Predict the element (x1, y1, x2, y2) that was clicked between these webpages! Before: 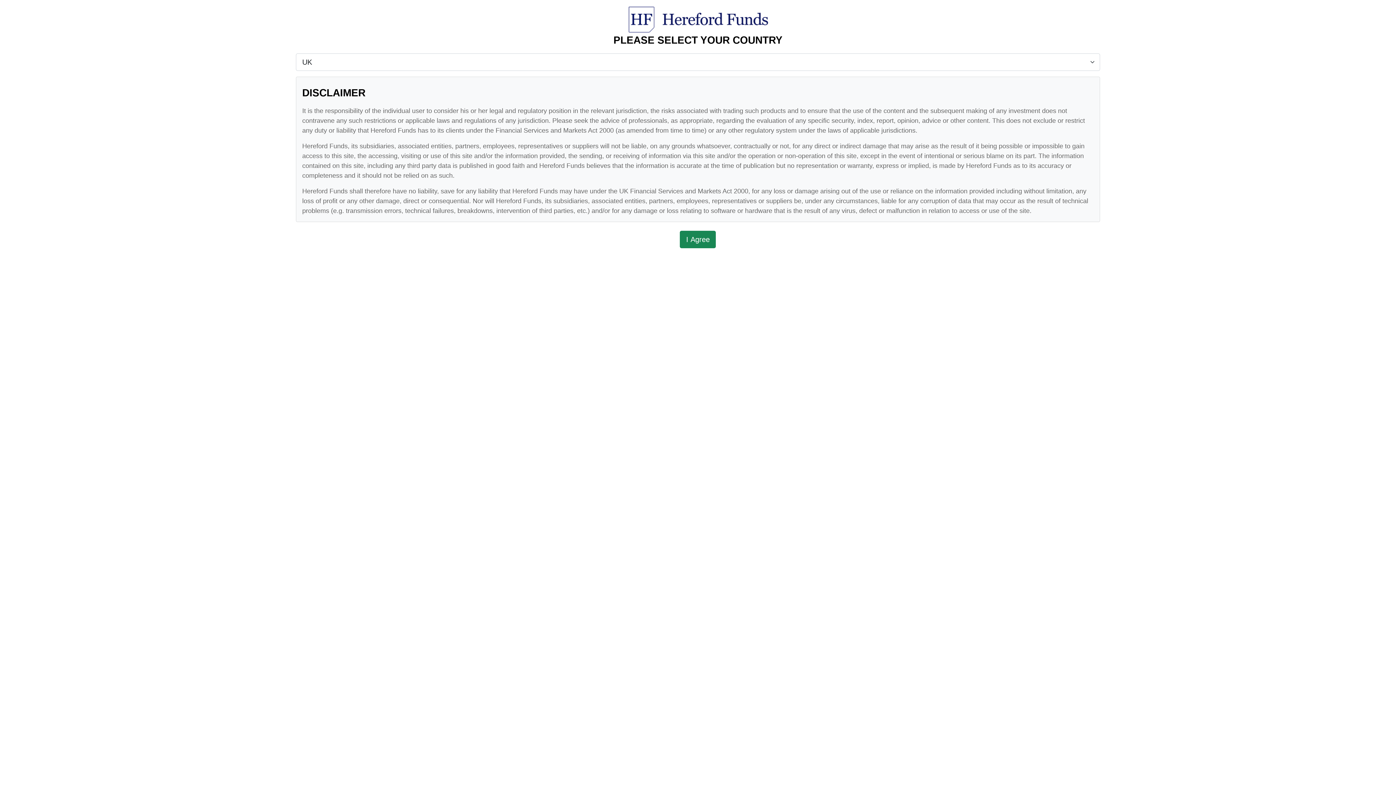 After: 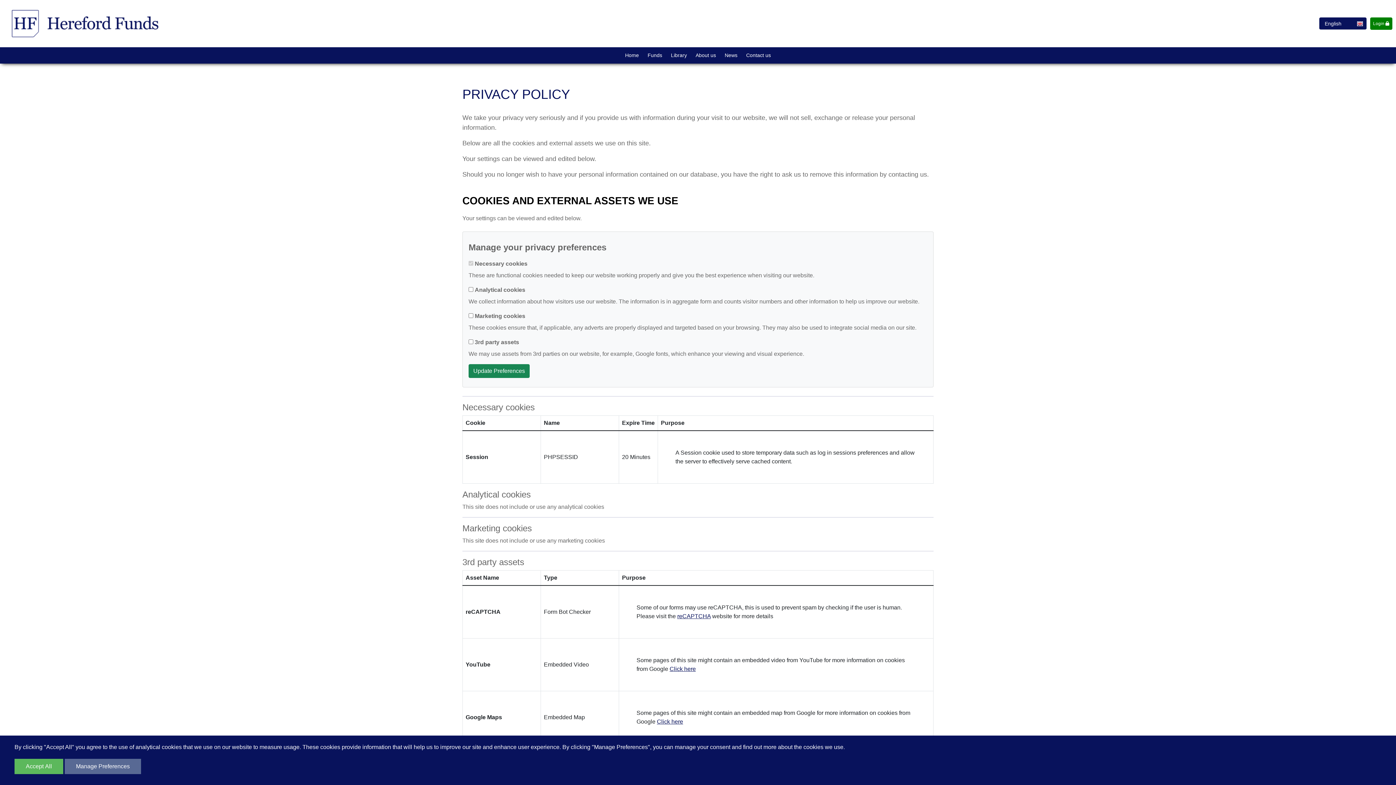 Action: label: I Agree bbox: (680, 230, 716, 248)